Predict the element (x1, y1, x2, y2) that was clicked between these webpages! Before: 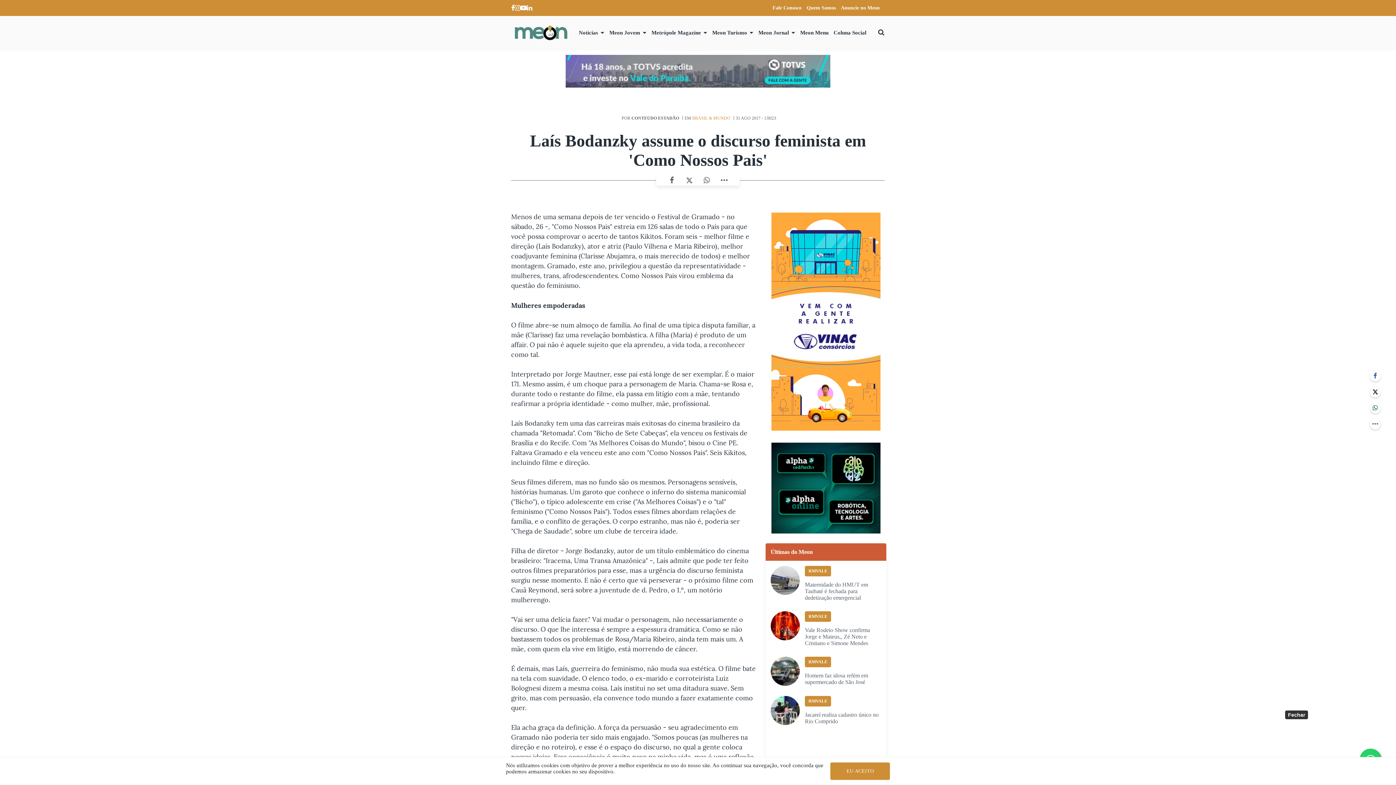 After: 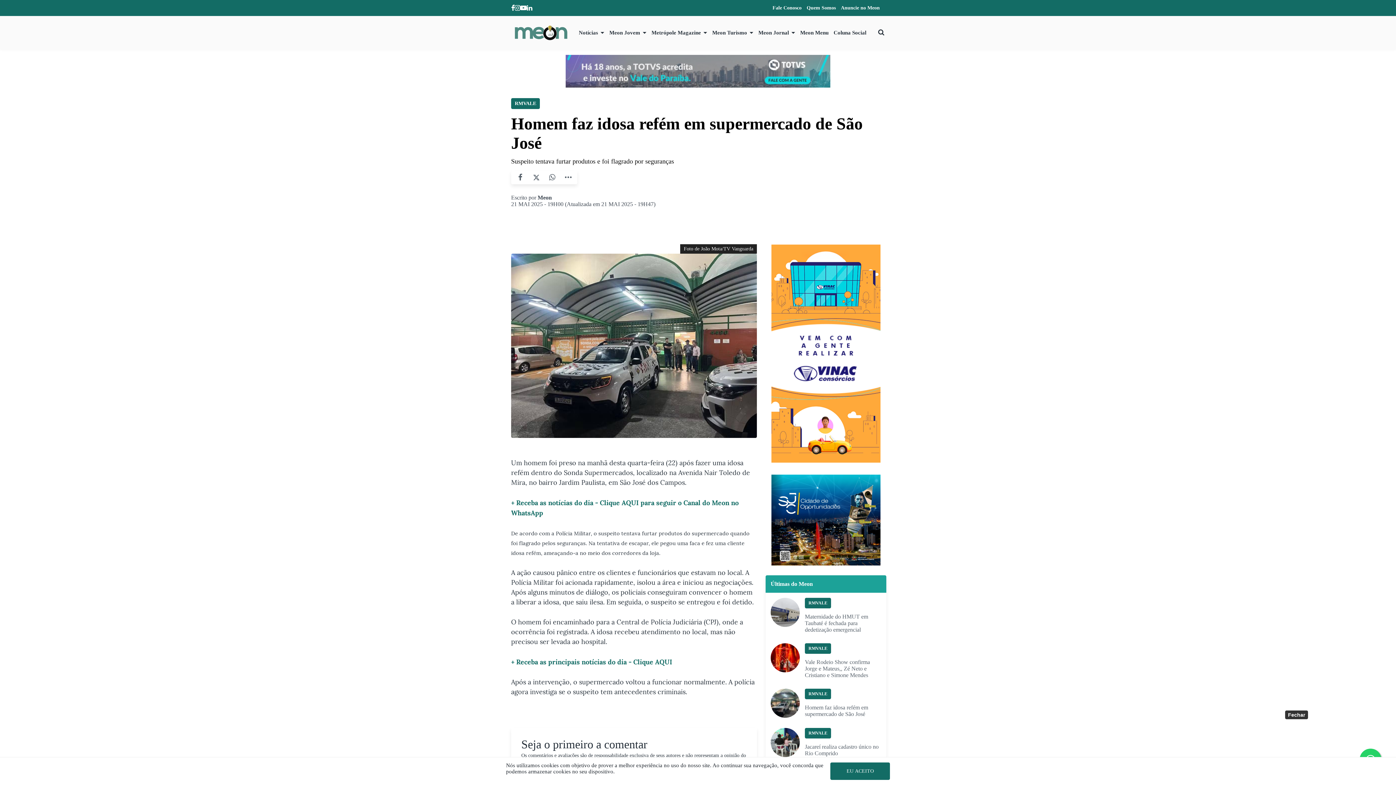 Action: bbox: (765, 652, 886, 691) label: RMVALE
Homem faz idosa refém em supermercado de São José